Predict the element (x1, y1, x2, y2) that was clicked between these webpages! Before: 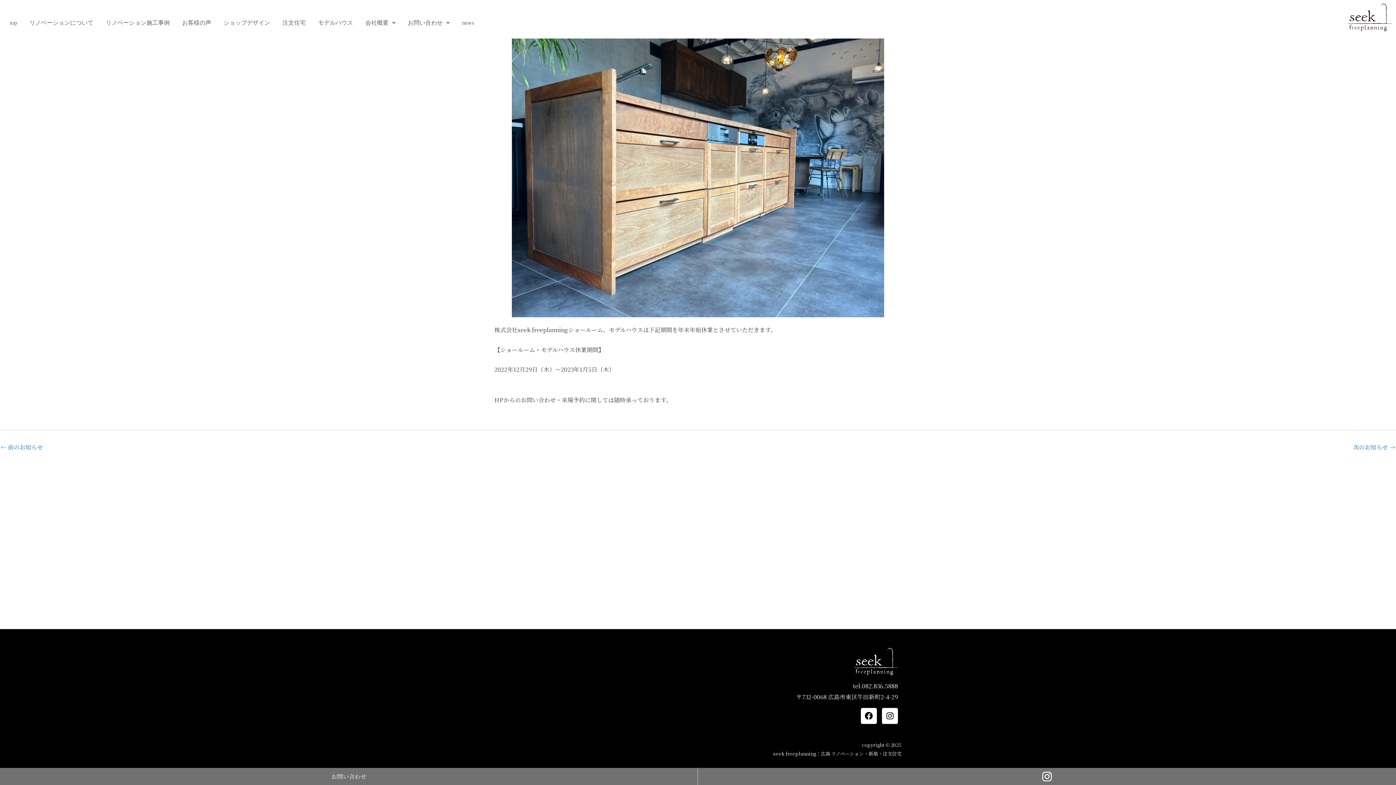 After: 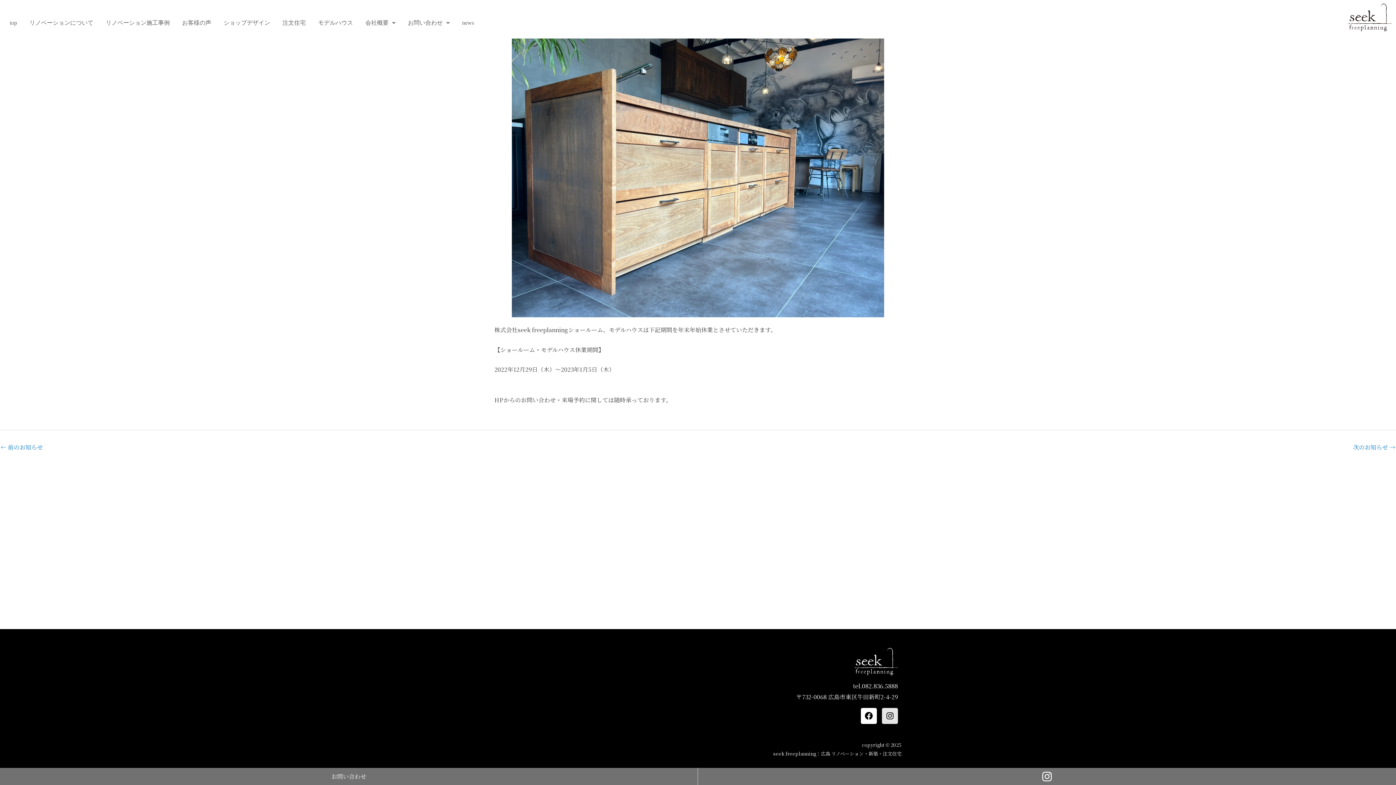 Action: bbox: (882, 708, 898, 724) label: Instagram